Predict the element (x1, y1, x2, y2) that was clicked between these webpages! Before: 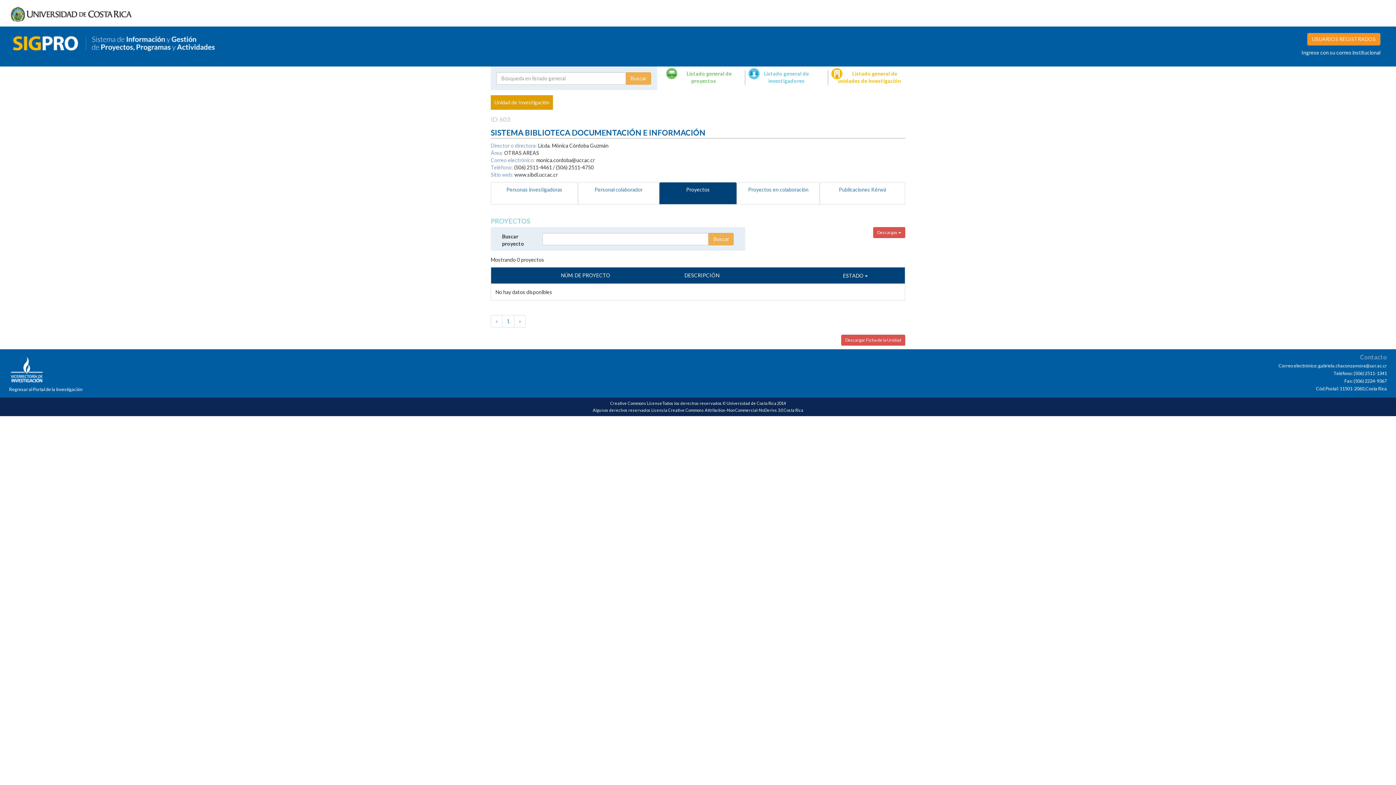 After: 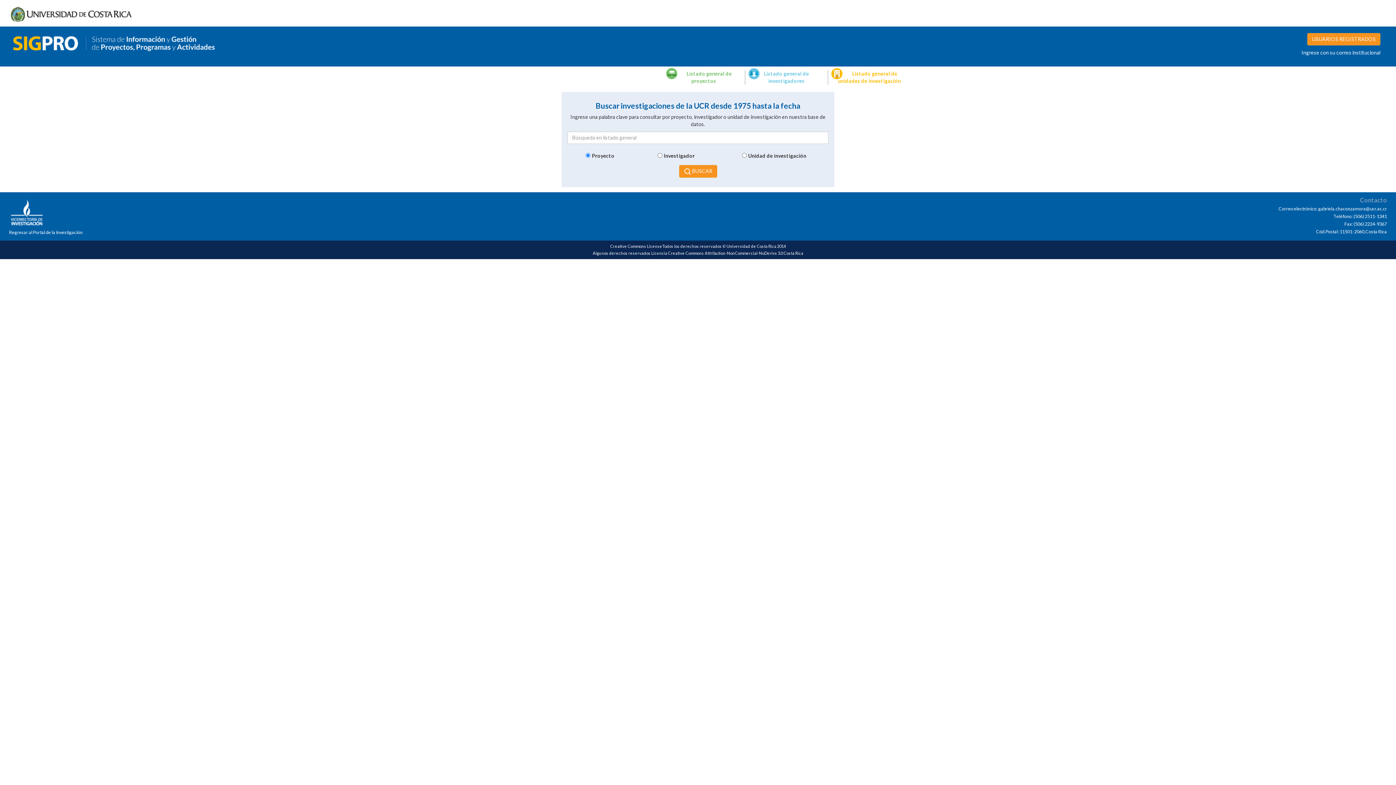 Action: bbox: (12, 39, 219, 45)